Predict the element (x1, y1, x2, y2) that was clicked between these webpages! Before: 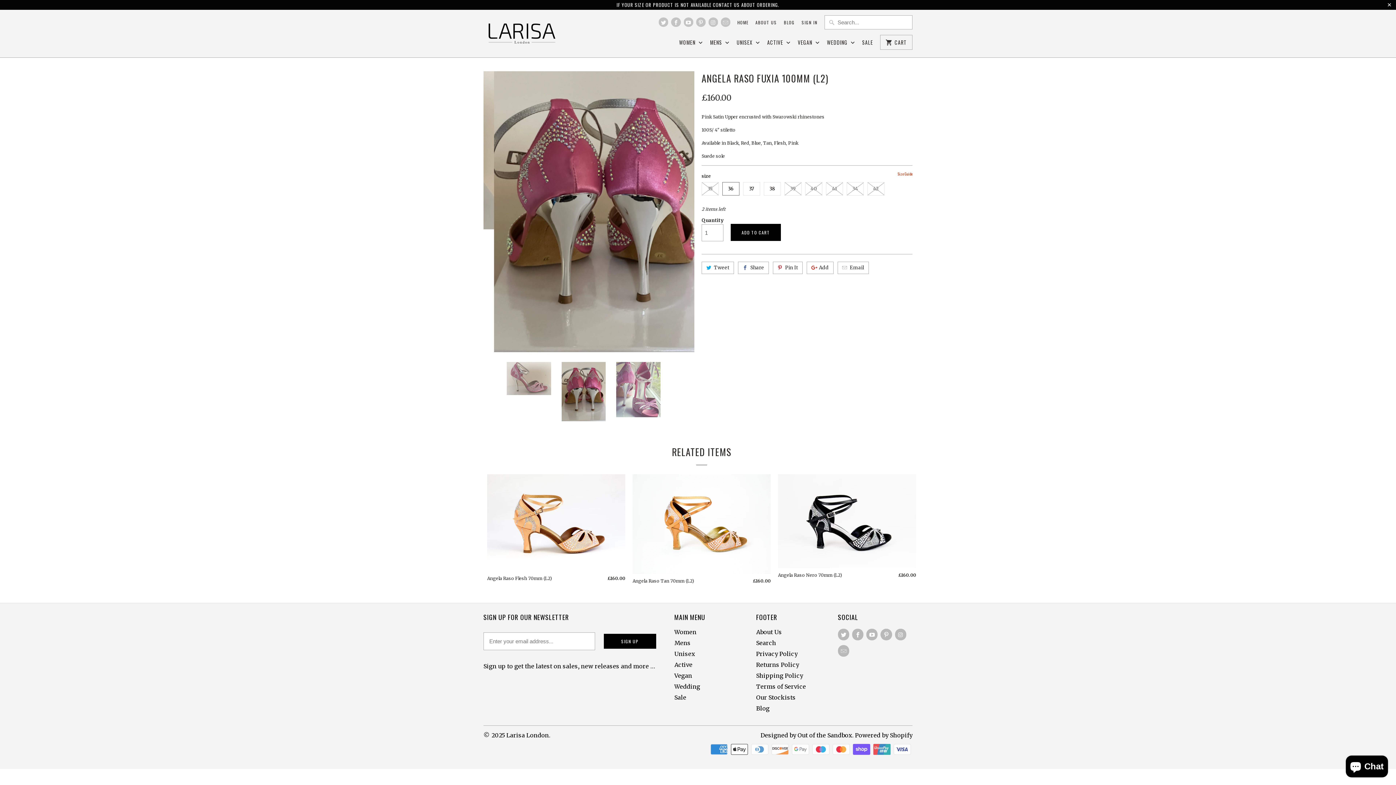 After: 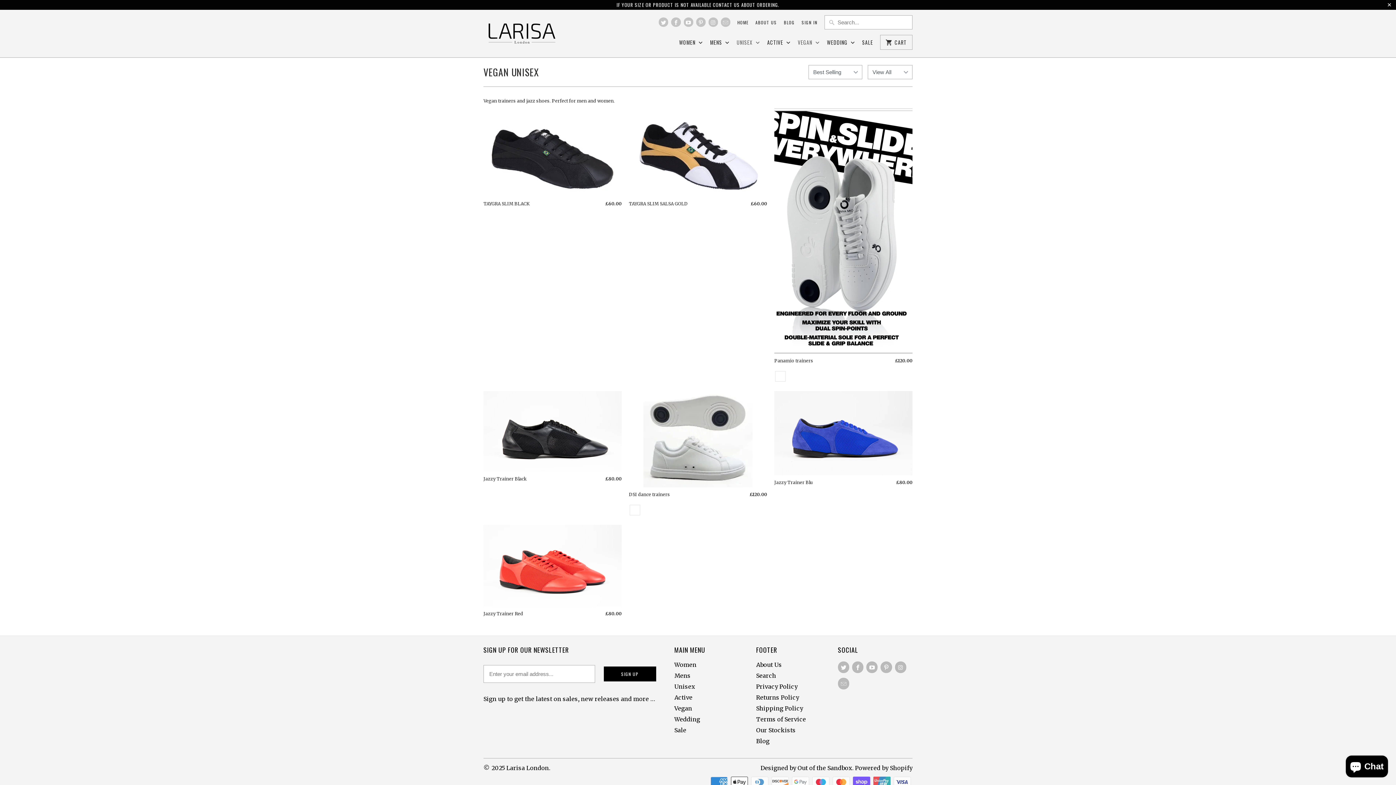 Action: label: Vegan bbox: (674, 672, 692, 679)